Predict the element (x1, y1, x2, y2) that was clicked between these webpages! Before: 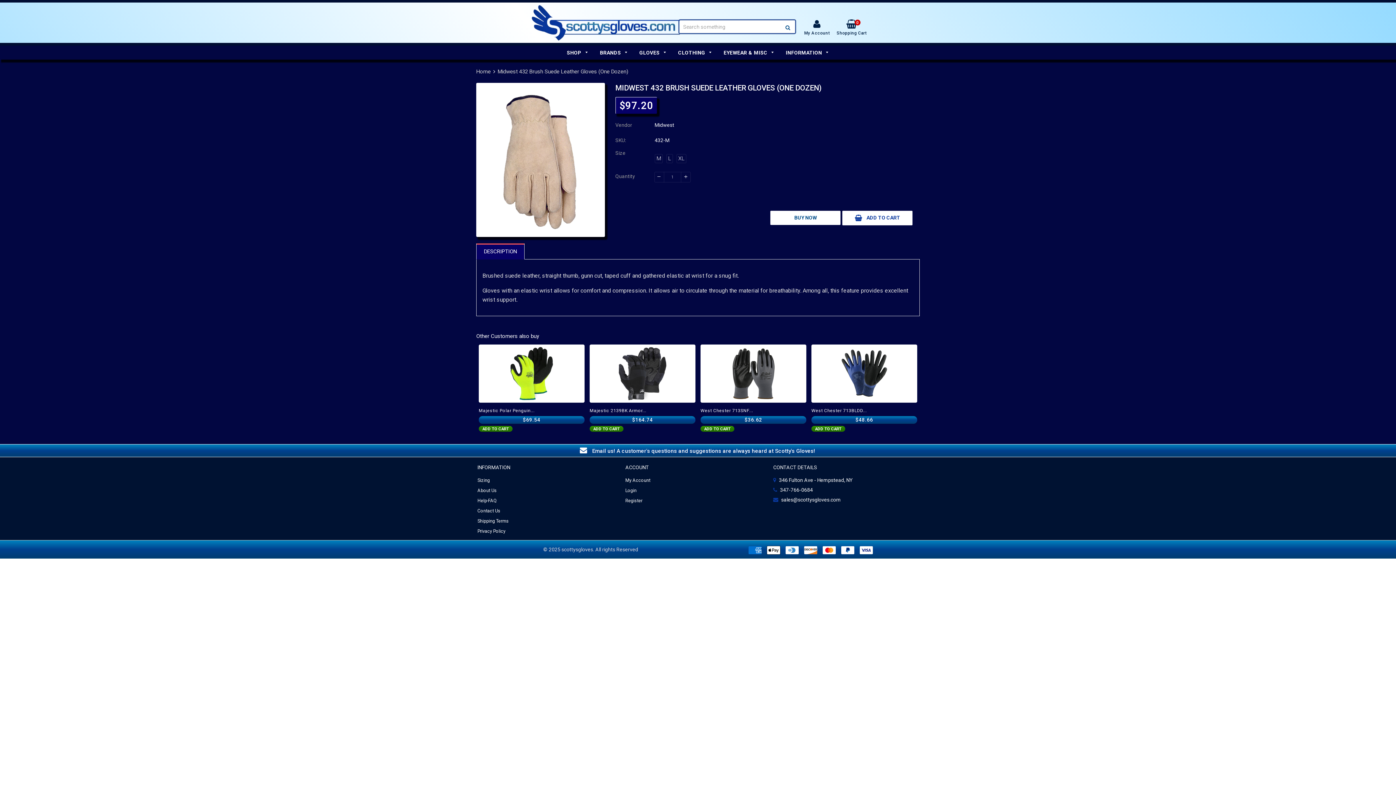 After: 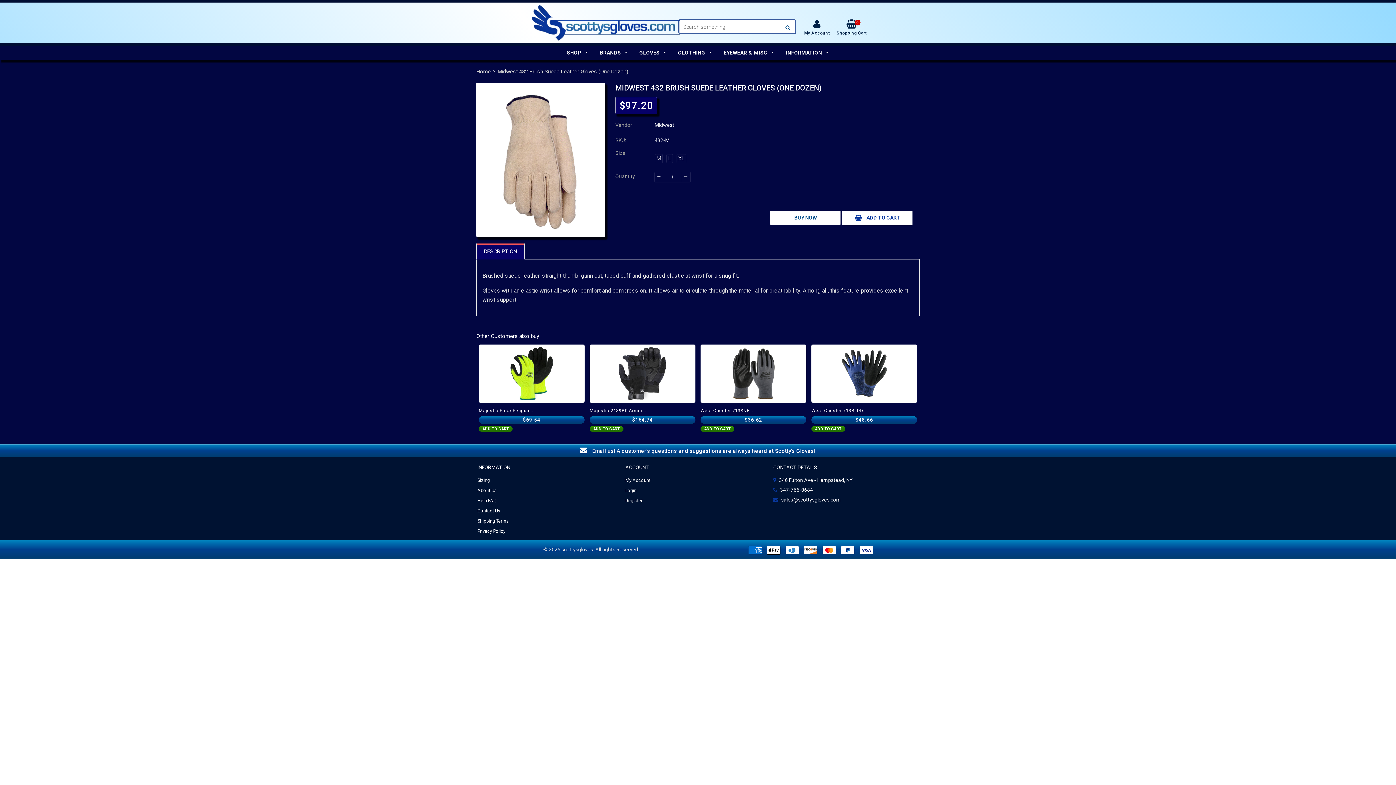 Action: bbox: (804, 550, 817, 555)